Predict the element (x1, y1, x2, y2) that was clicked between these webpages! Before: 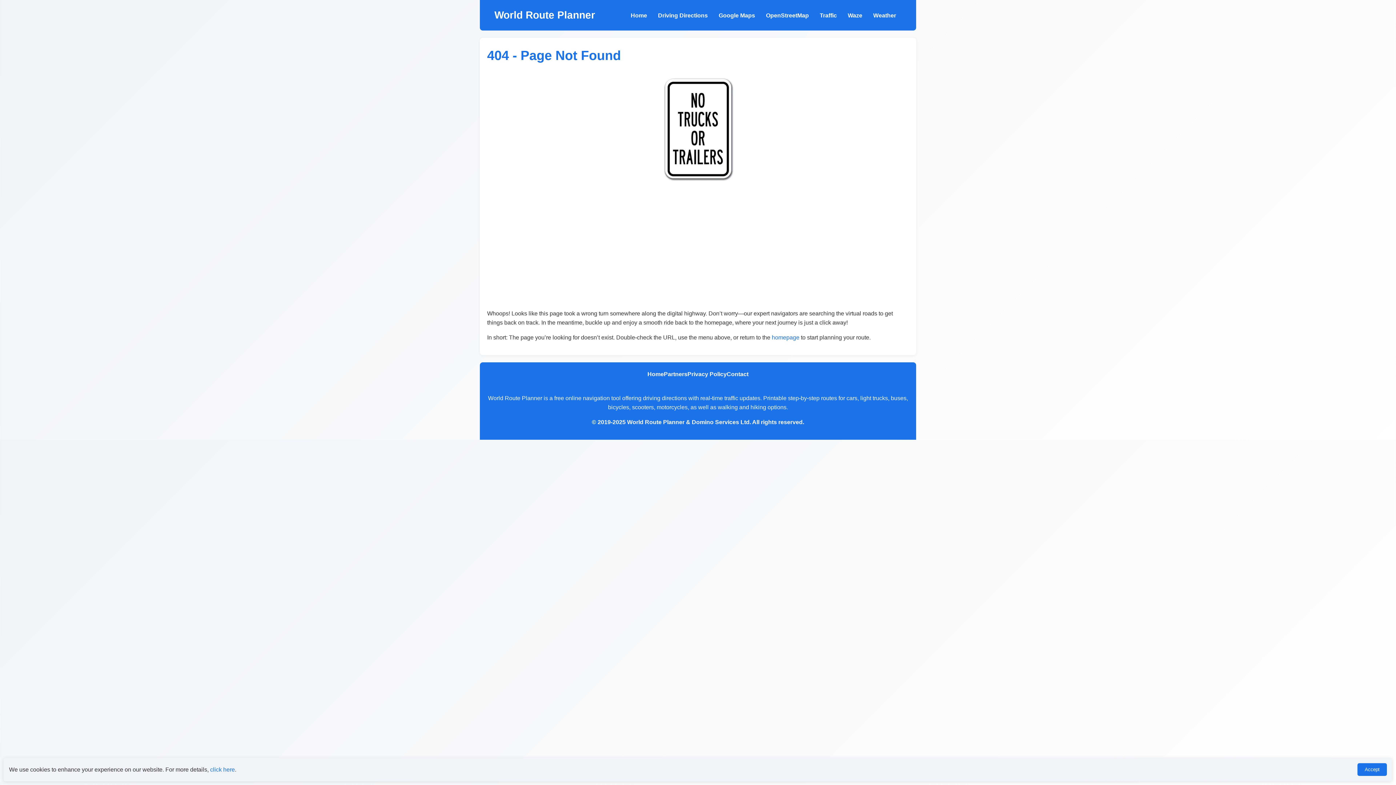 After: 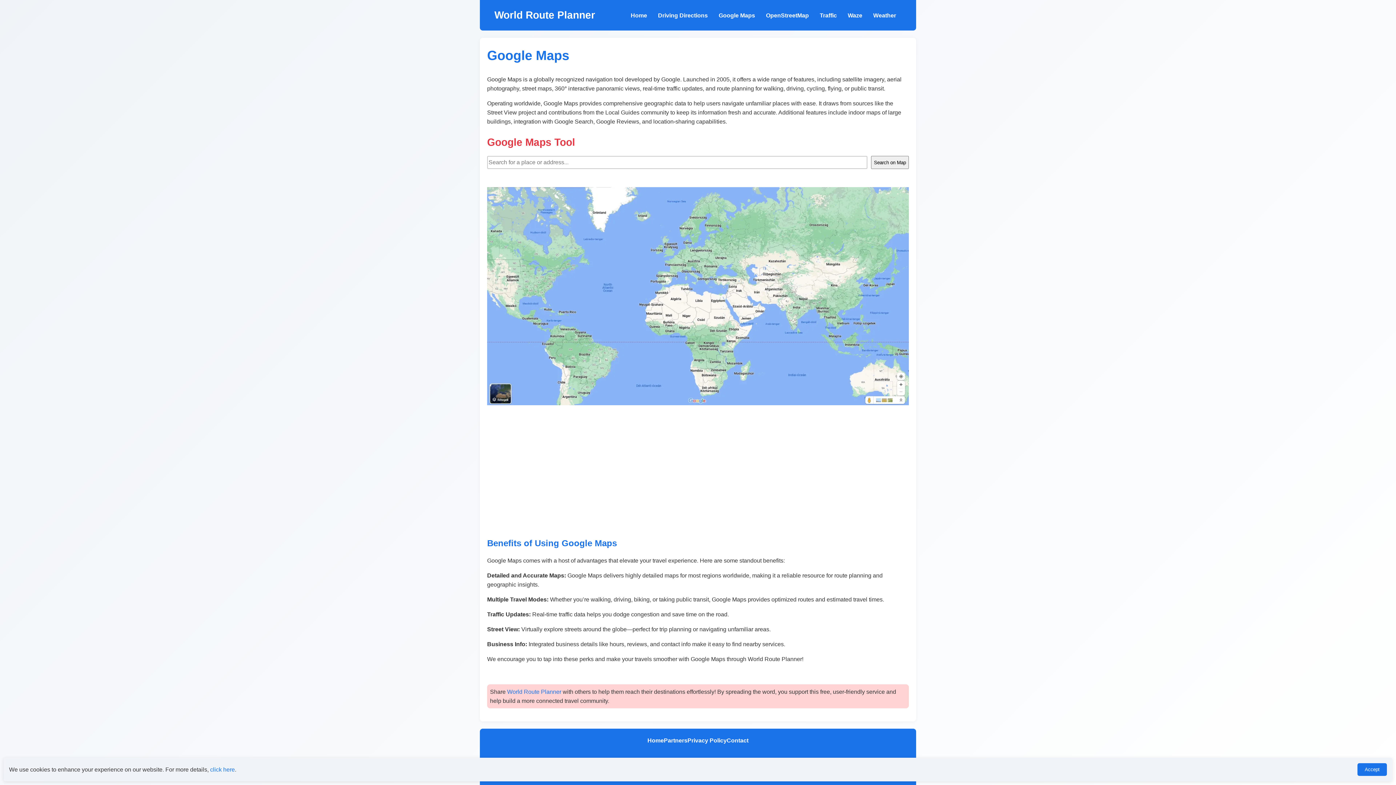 Action: label: Google Maps bbox: (718, 12, 755, 18)